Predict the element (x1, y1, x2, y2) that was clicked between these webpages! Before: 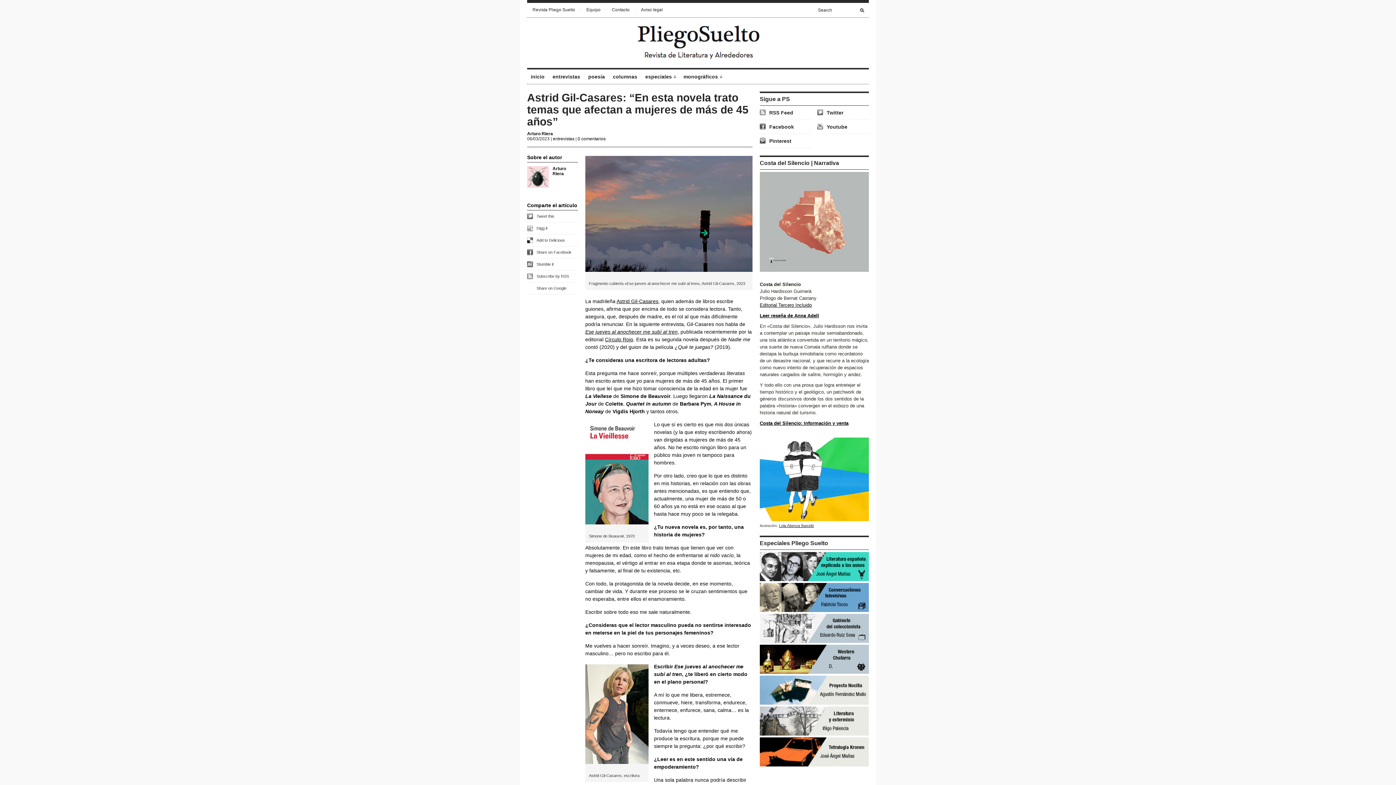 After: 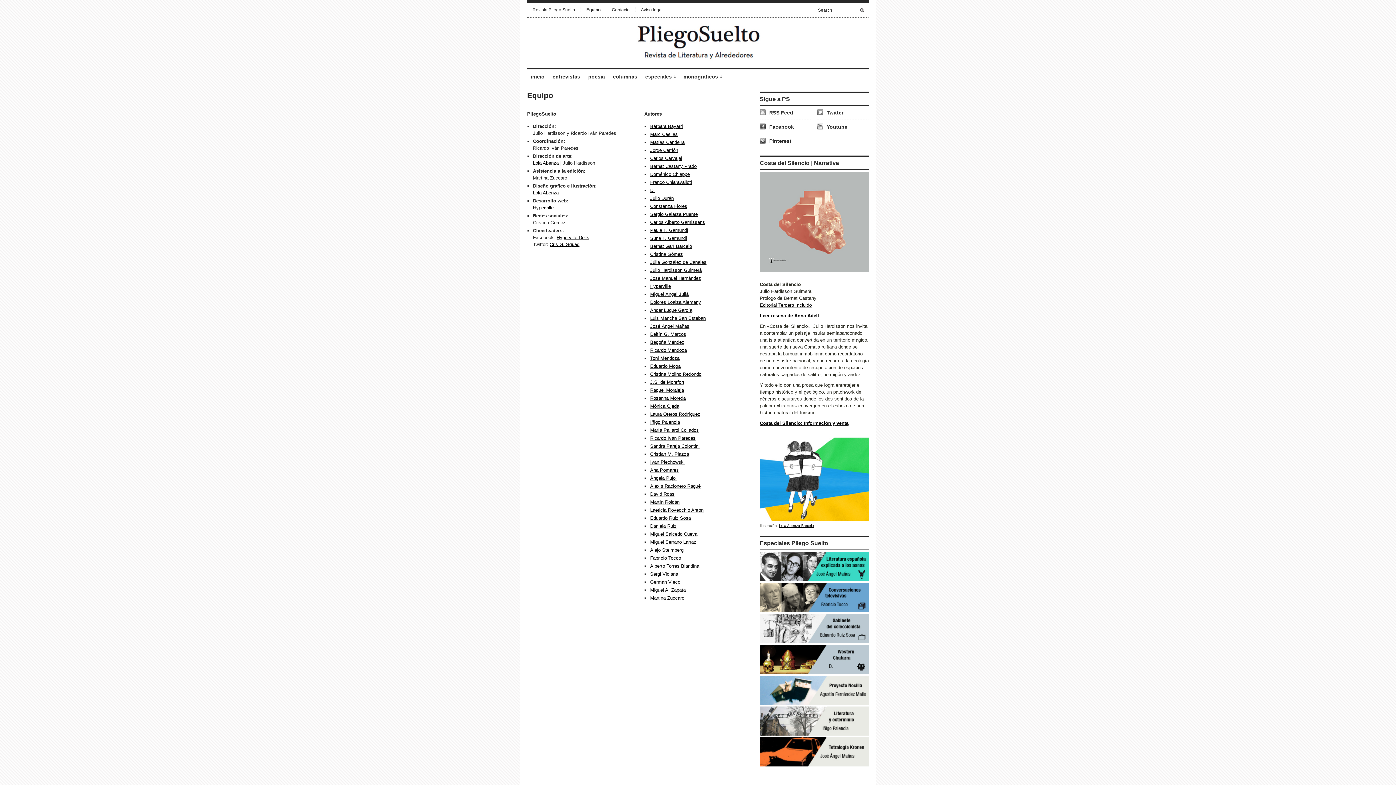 Action: bbox: (586, 7, 600, 12) label: Equipo